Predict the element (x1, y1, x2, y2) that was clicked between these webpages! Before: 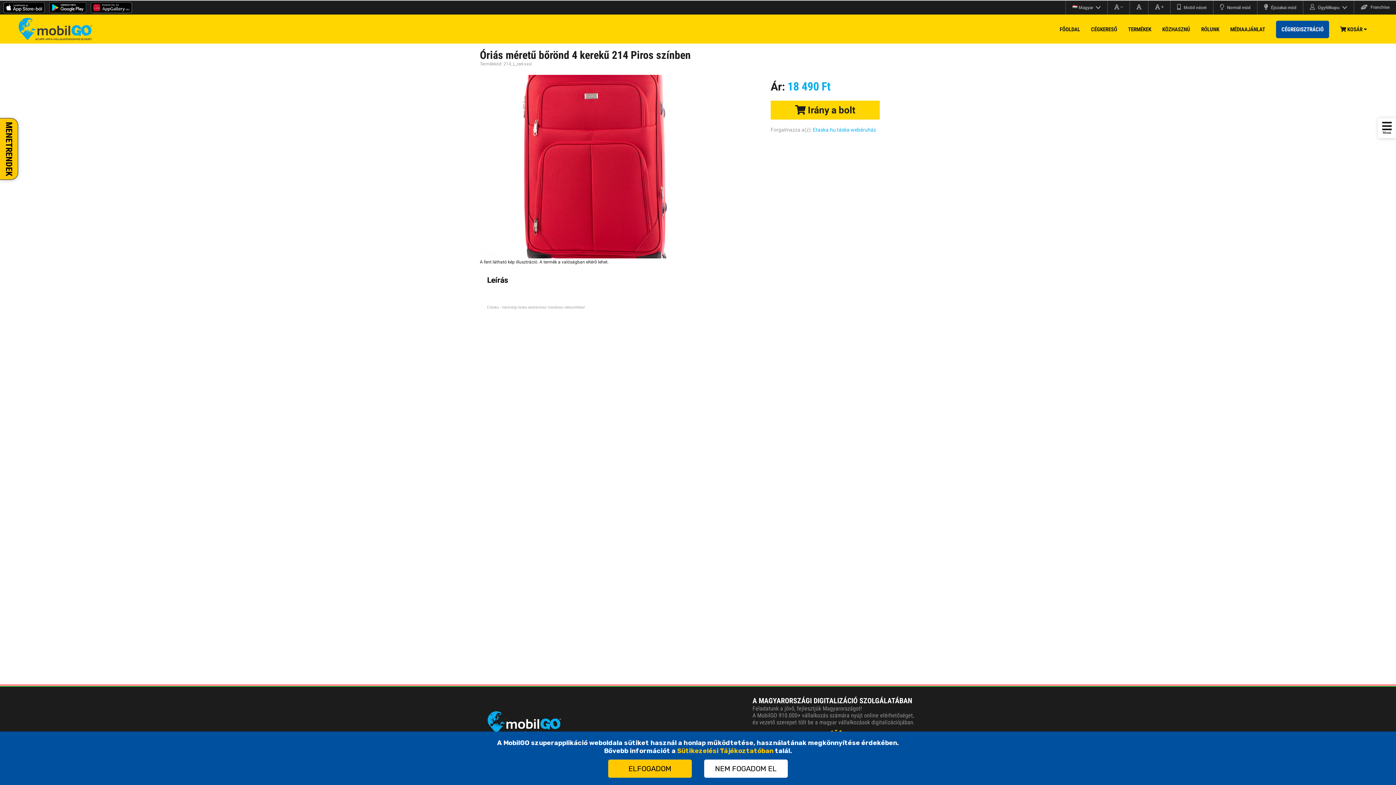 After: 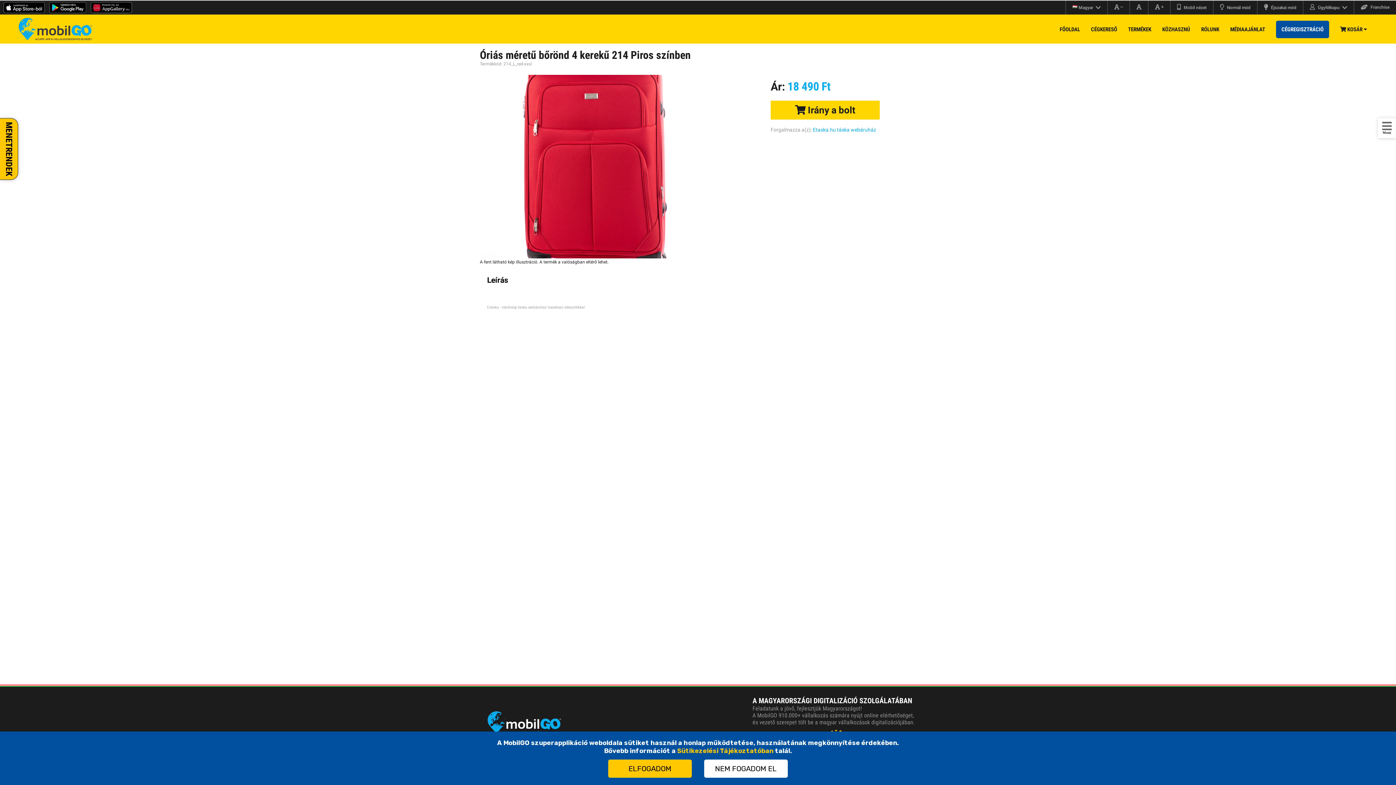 Action: bbox: (87, 8, 132, 14)